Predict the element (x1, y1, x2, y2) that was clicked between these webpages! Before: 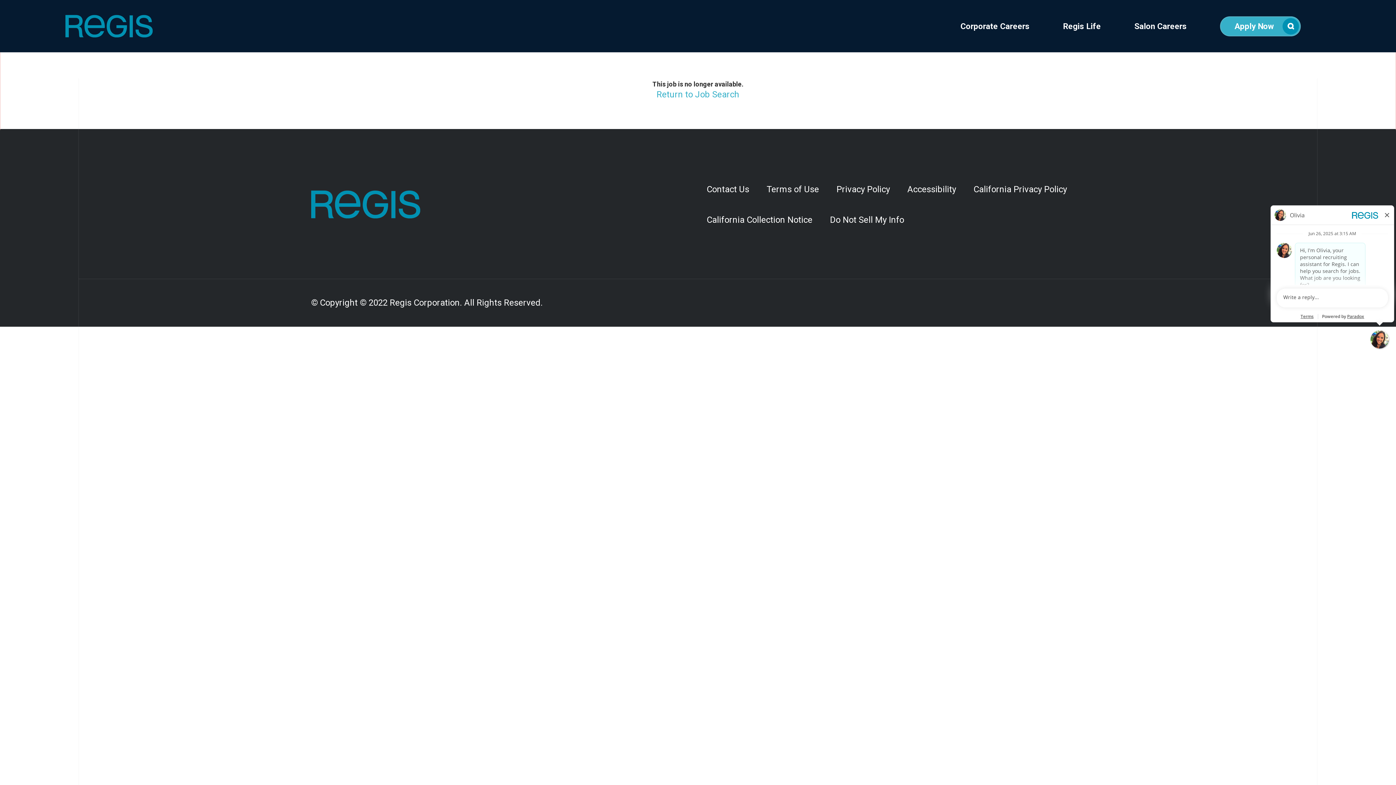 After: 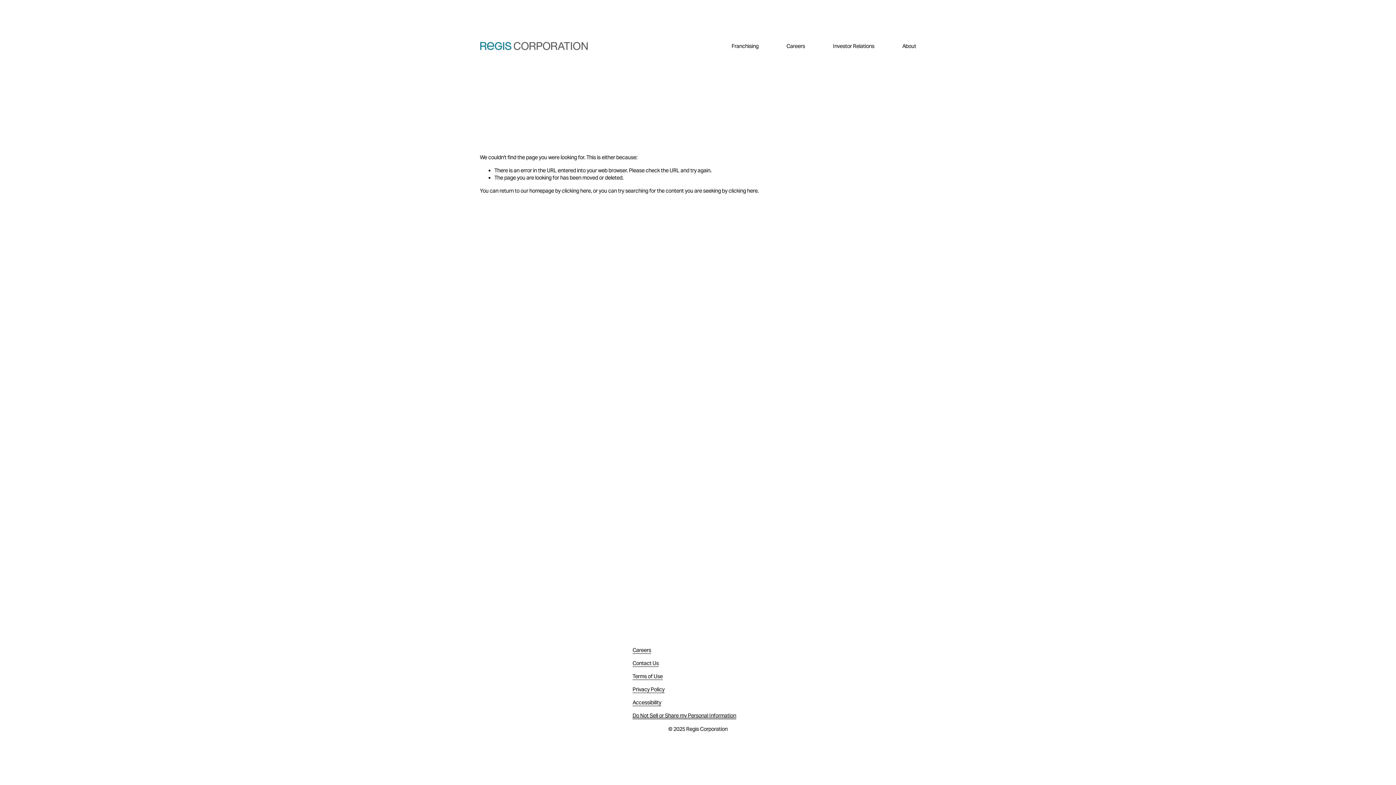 Action: bbox: (698, 204, 821, 235) label: California Collection Notice